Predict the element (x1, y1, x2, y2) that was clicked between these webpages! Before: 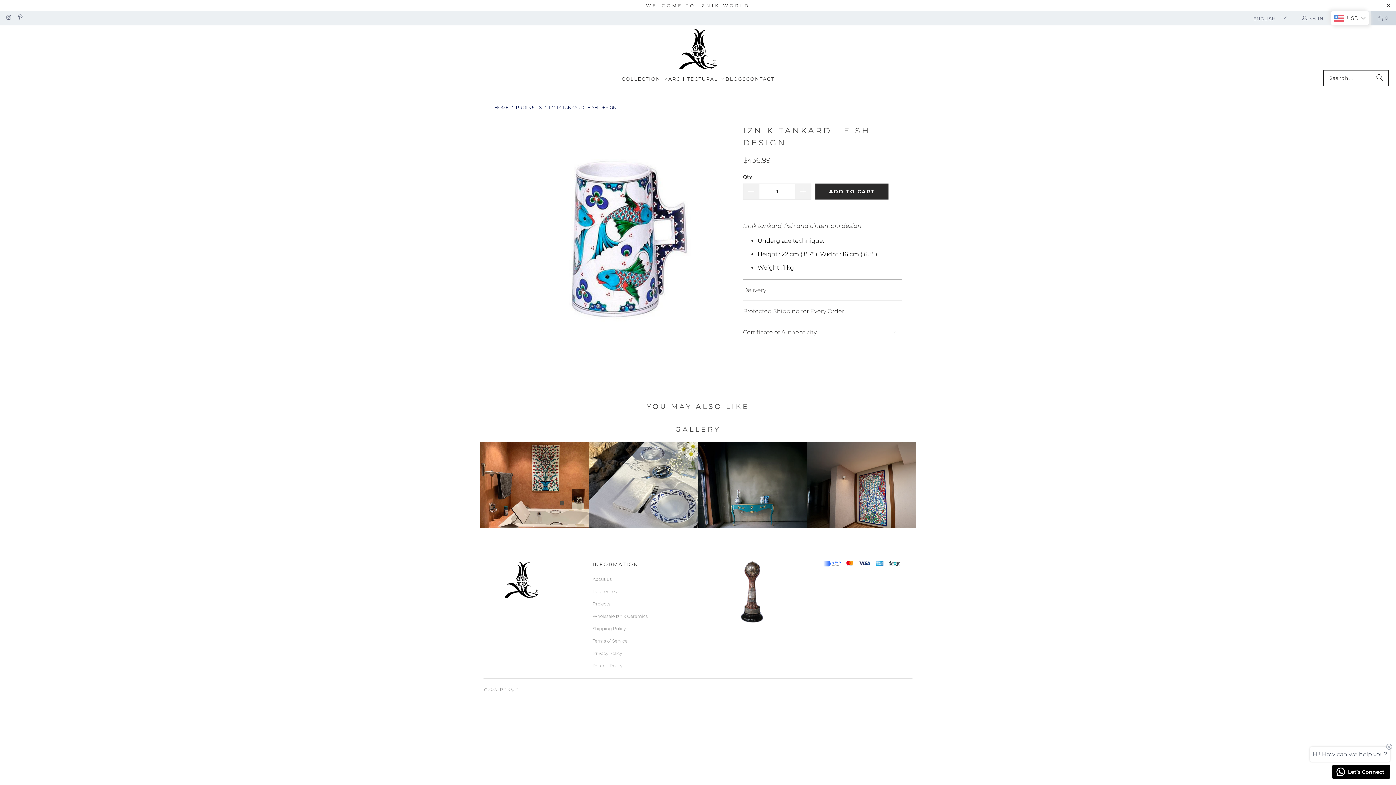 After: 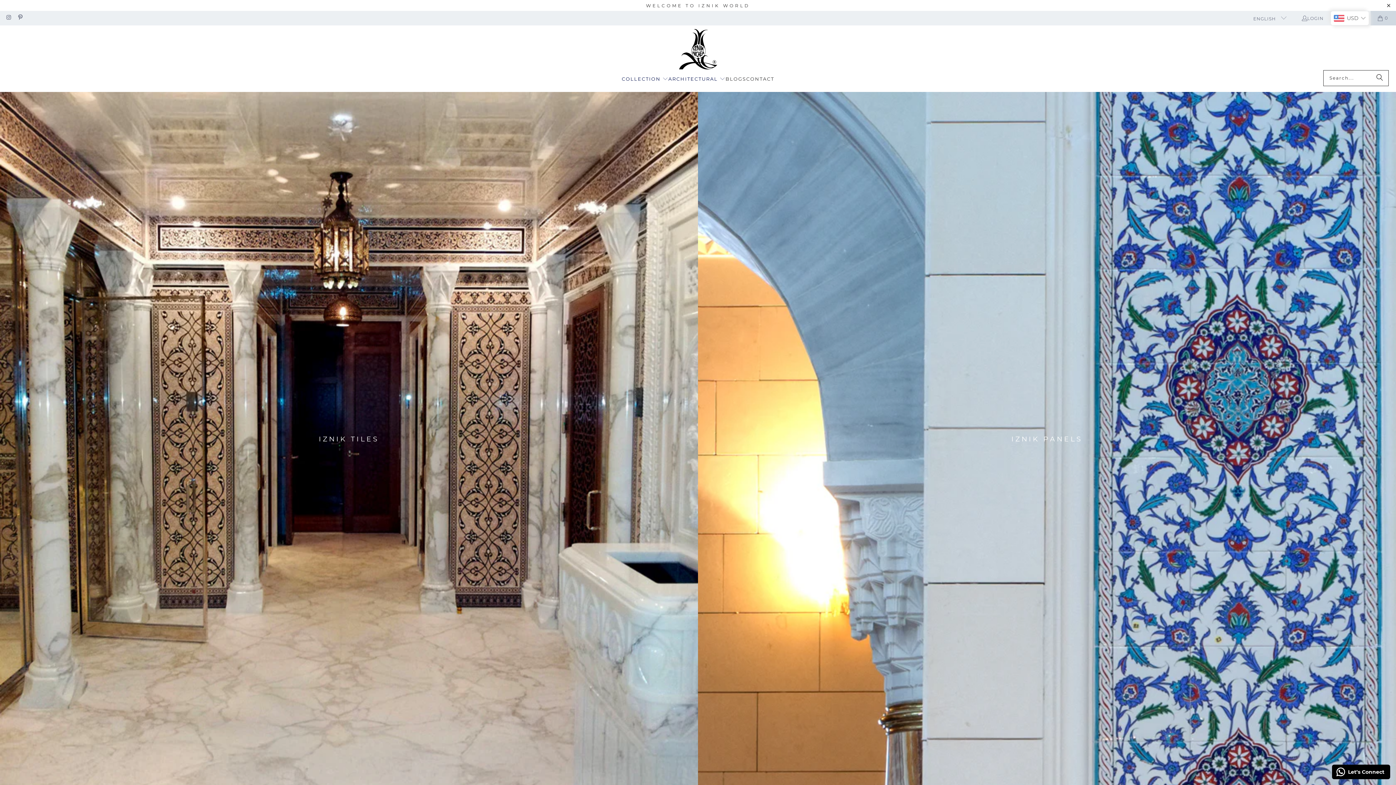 Action: bbox: (621, 70, 668, 88) label: COLLECTION 